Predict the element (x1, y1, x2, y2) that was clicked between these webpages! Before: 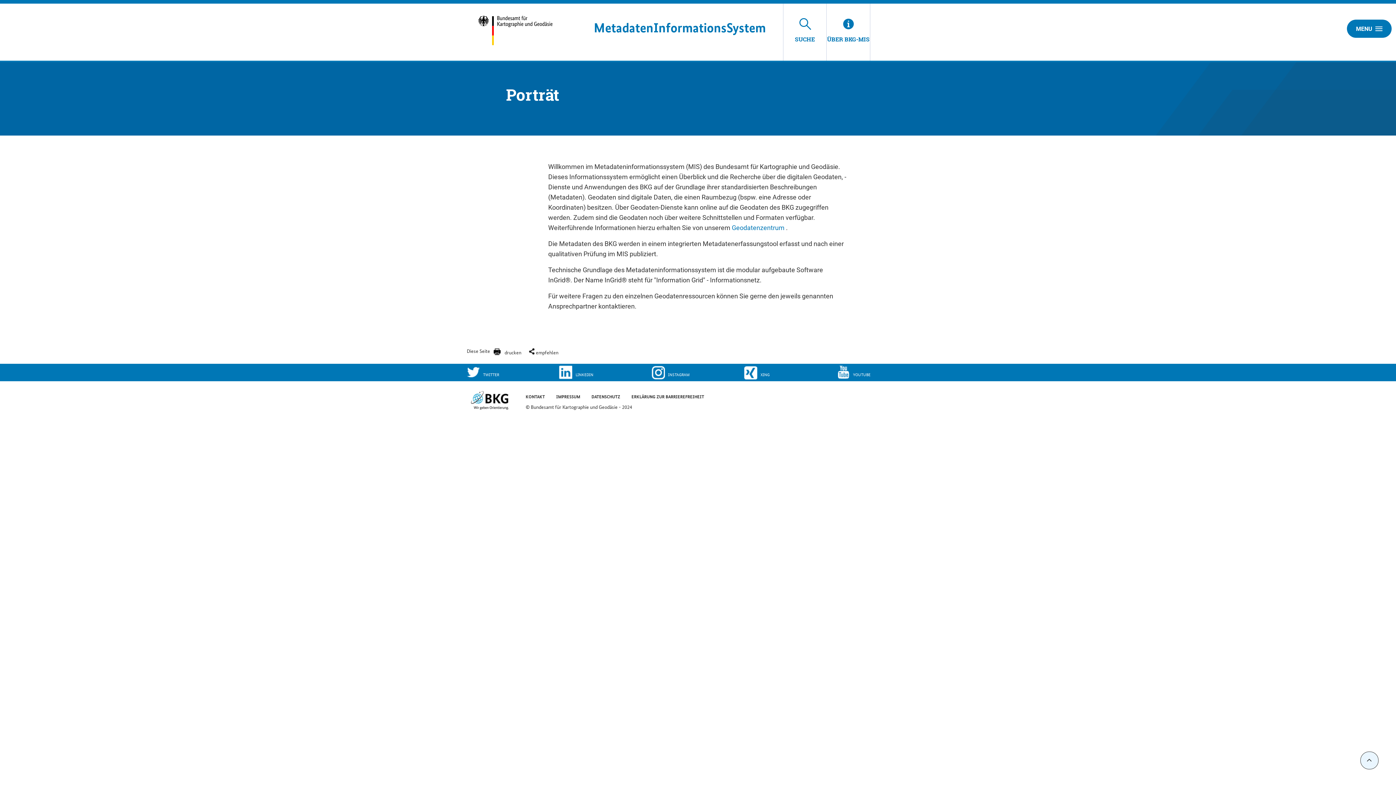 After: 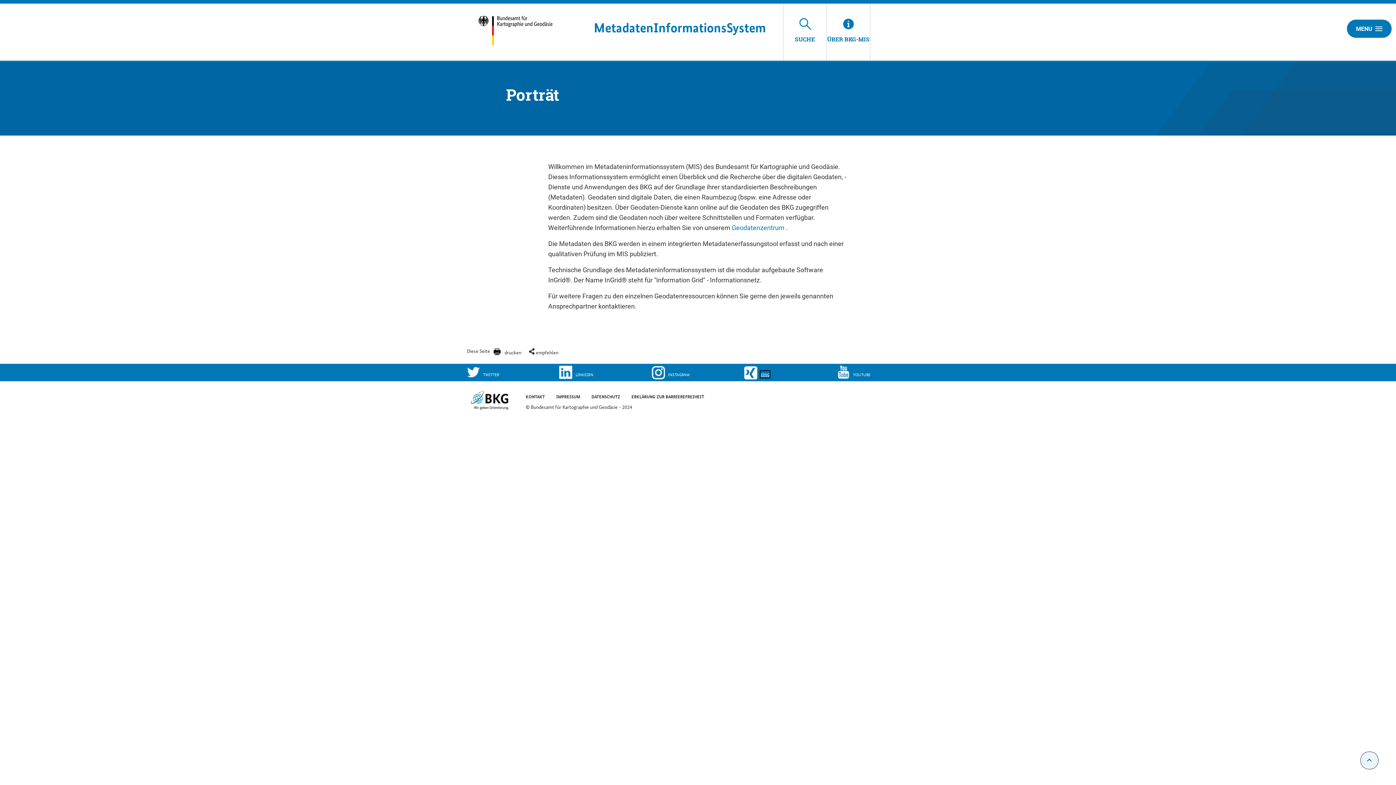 Action: bbox: (744, 365, 836, 379) label: XING